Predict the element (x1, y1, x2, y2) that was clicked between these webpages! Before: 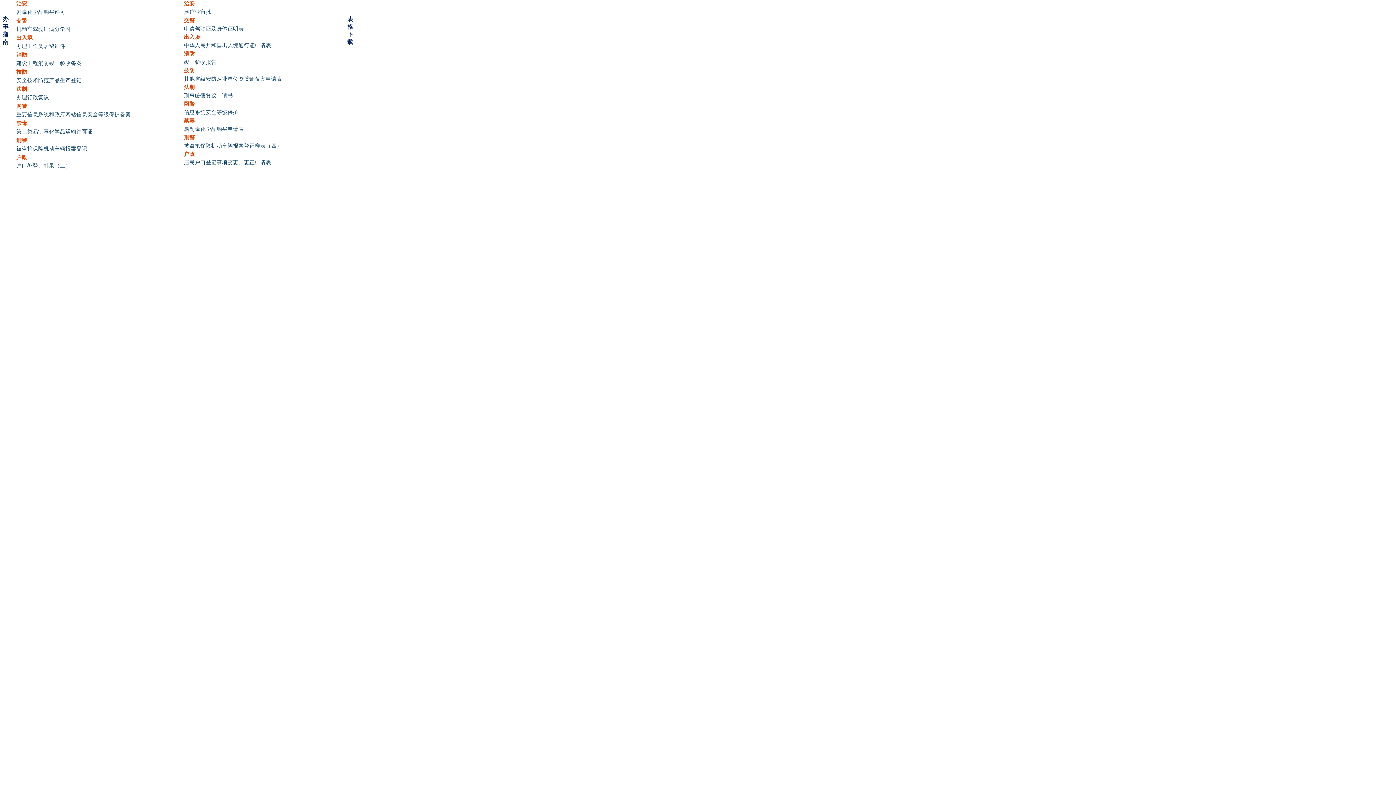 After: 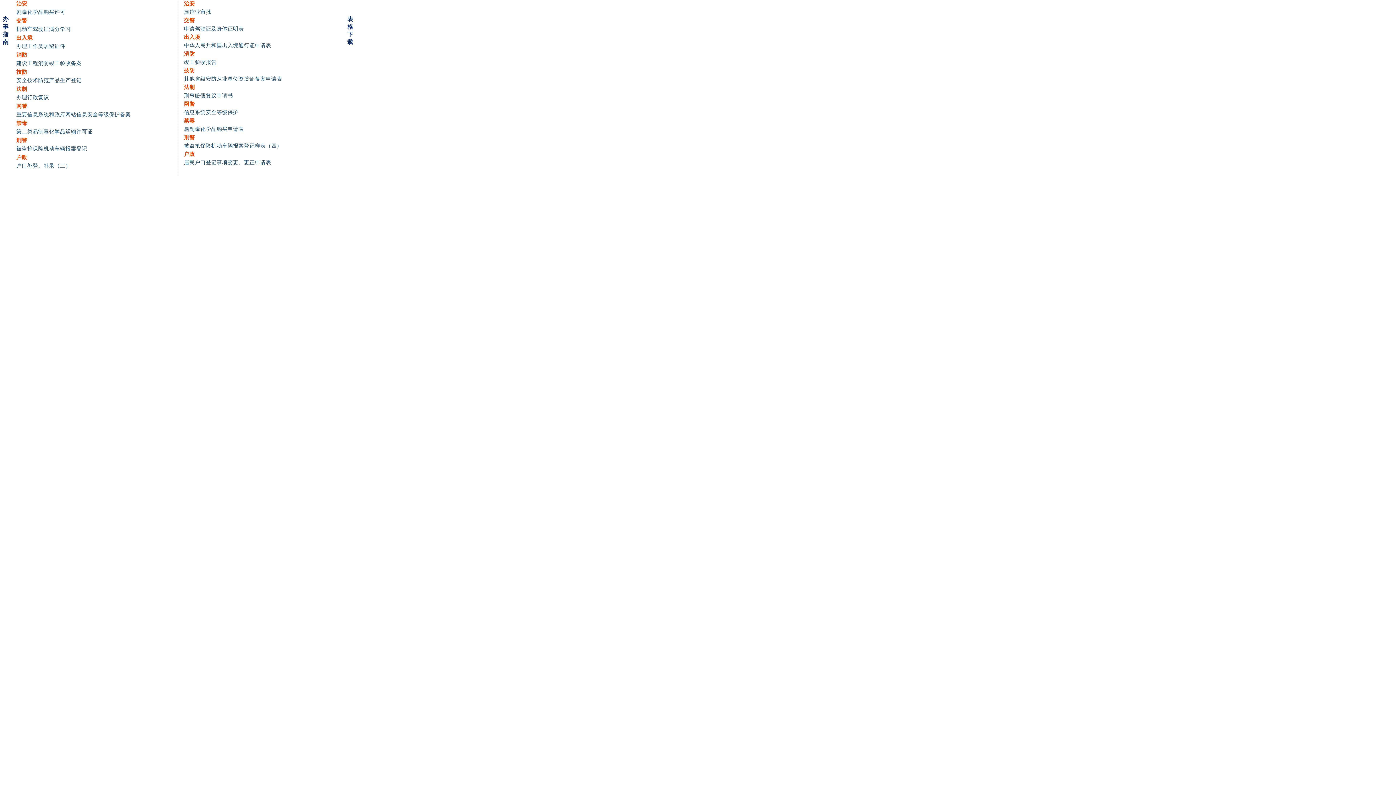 Action: bbox: (184, 67, 194, 73) label: 技防